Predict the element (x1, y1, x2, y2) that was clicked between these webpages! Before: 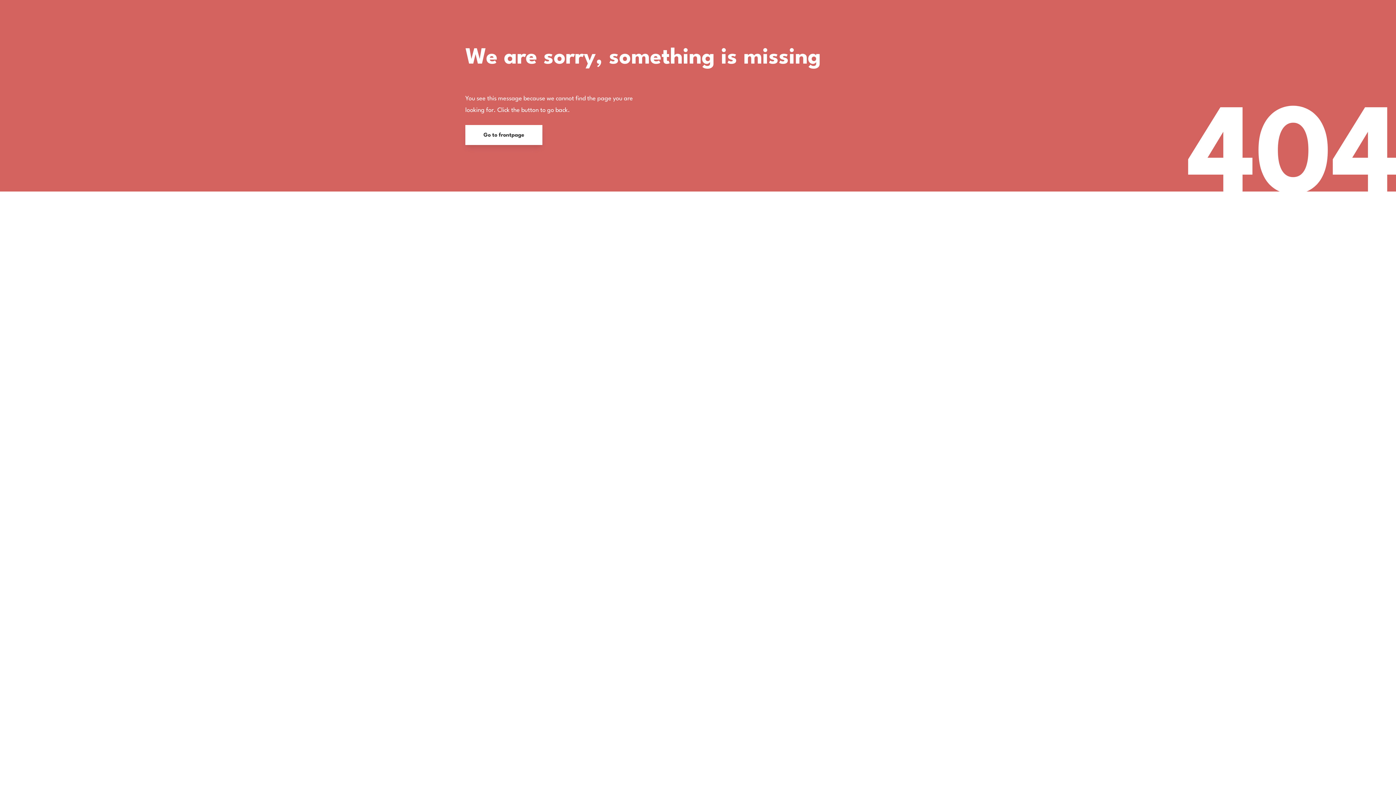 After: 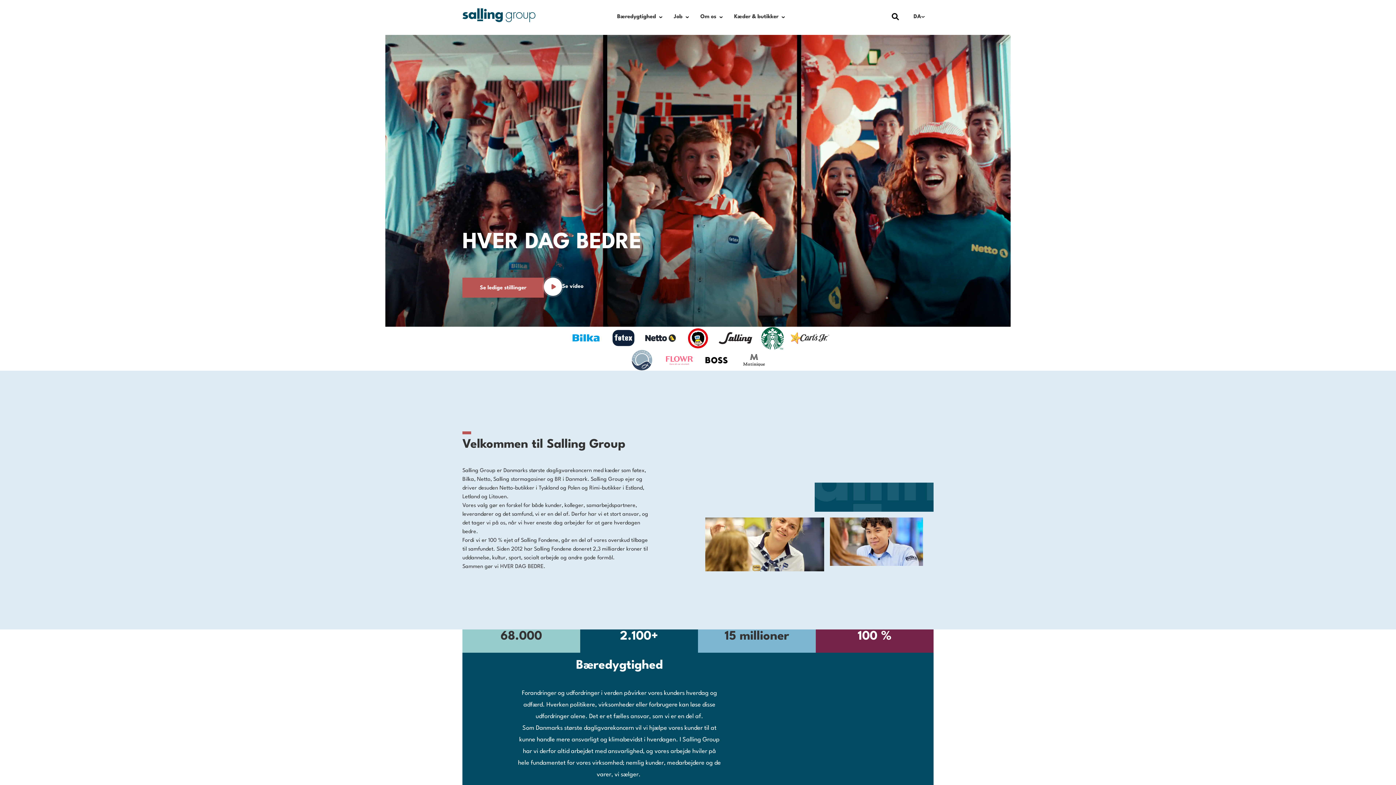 Action: bbox: (465, 125, 542, 145) label: Go to frontpage